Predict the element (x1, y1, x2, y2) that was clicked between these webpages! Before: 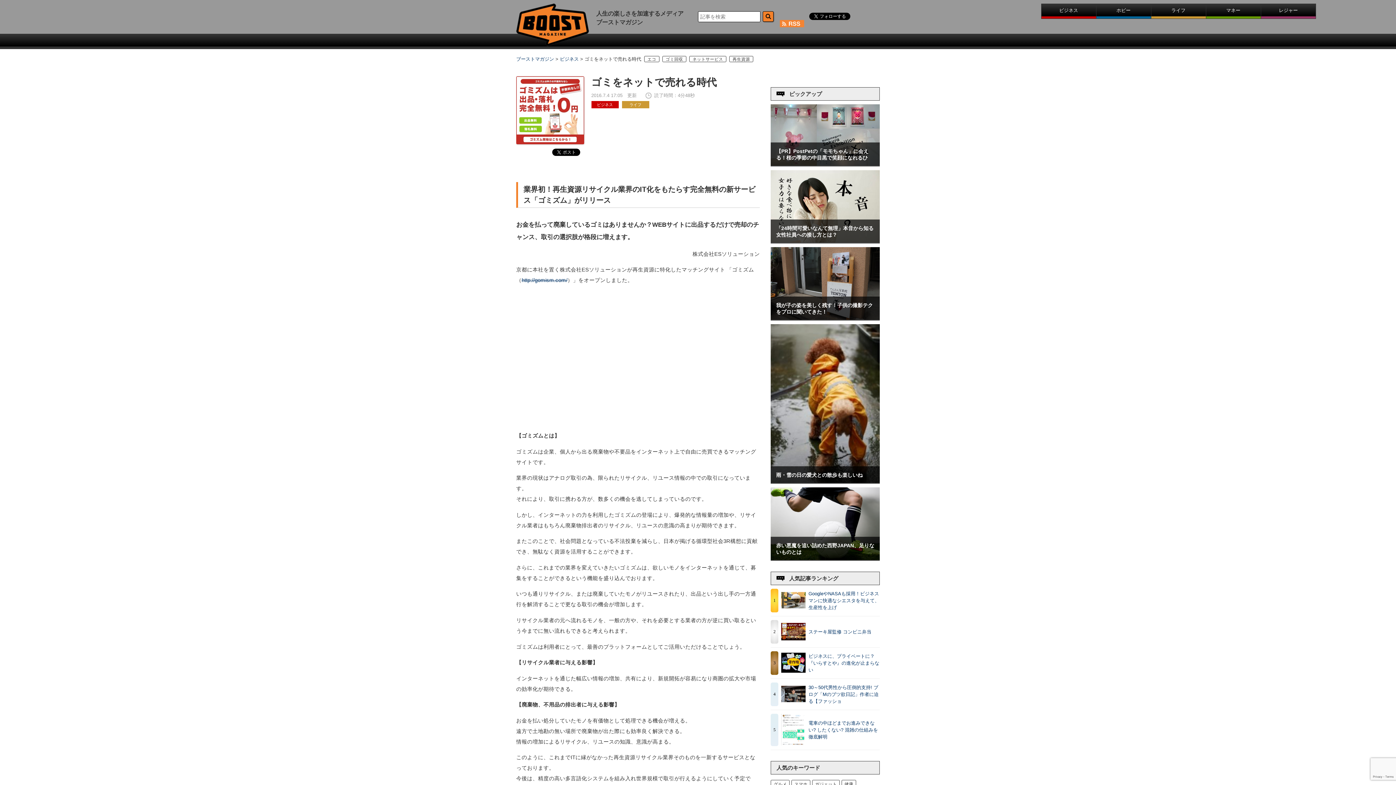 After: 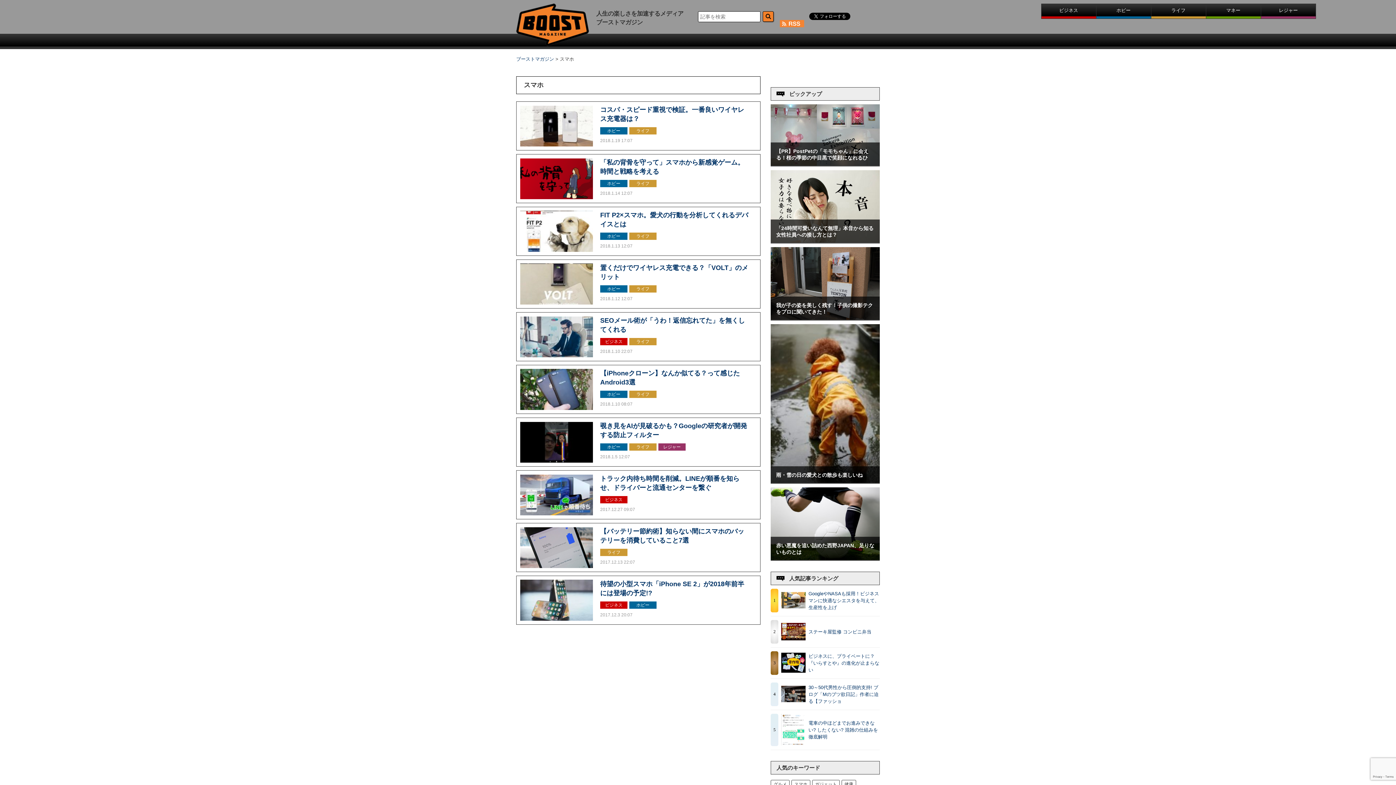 Action: bbox: (791, 780, 810, 789) label: スマホ